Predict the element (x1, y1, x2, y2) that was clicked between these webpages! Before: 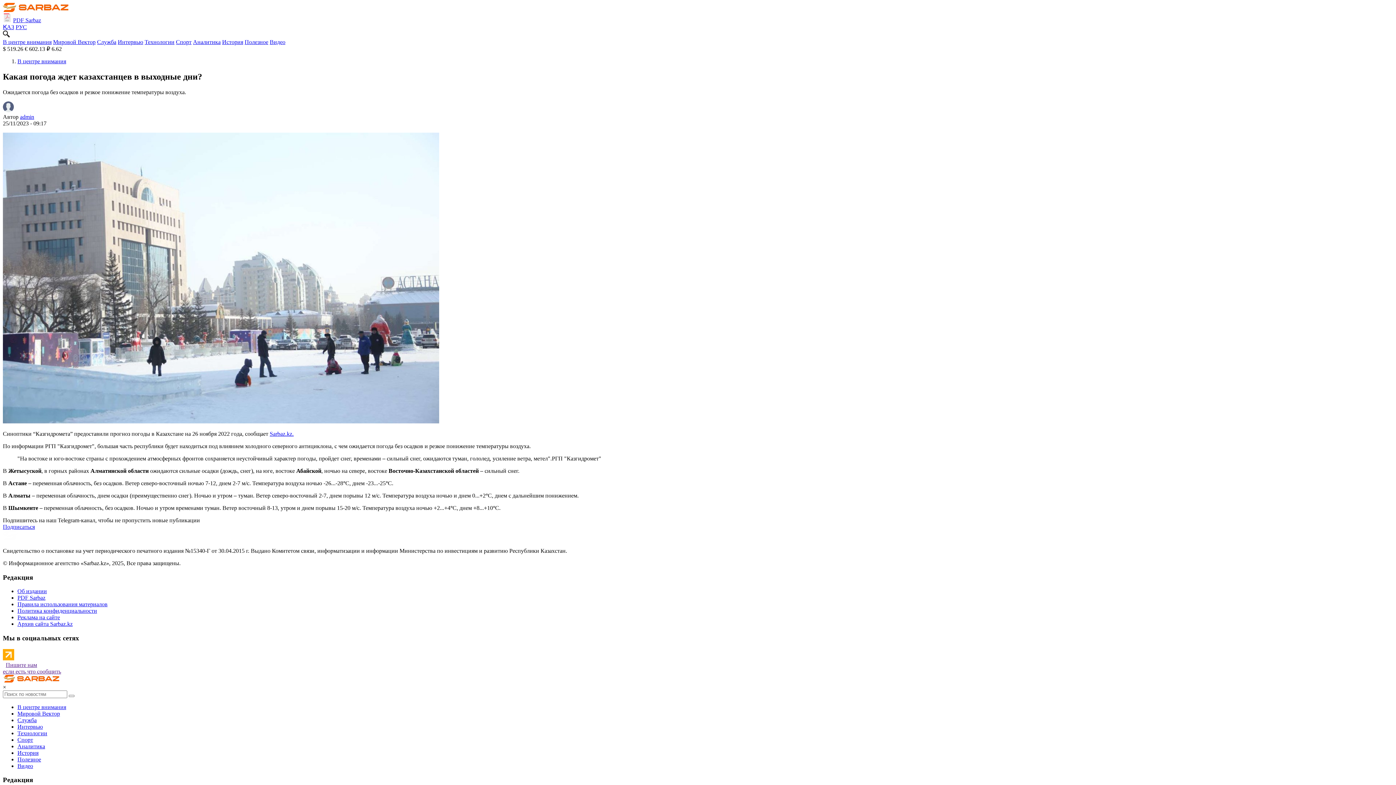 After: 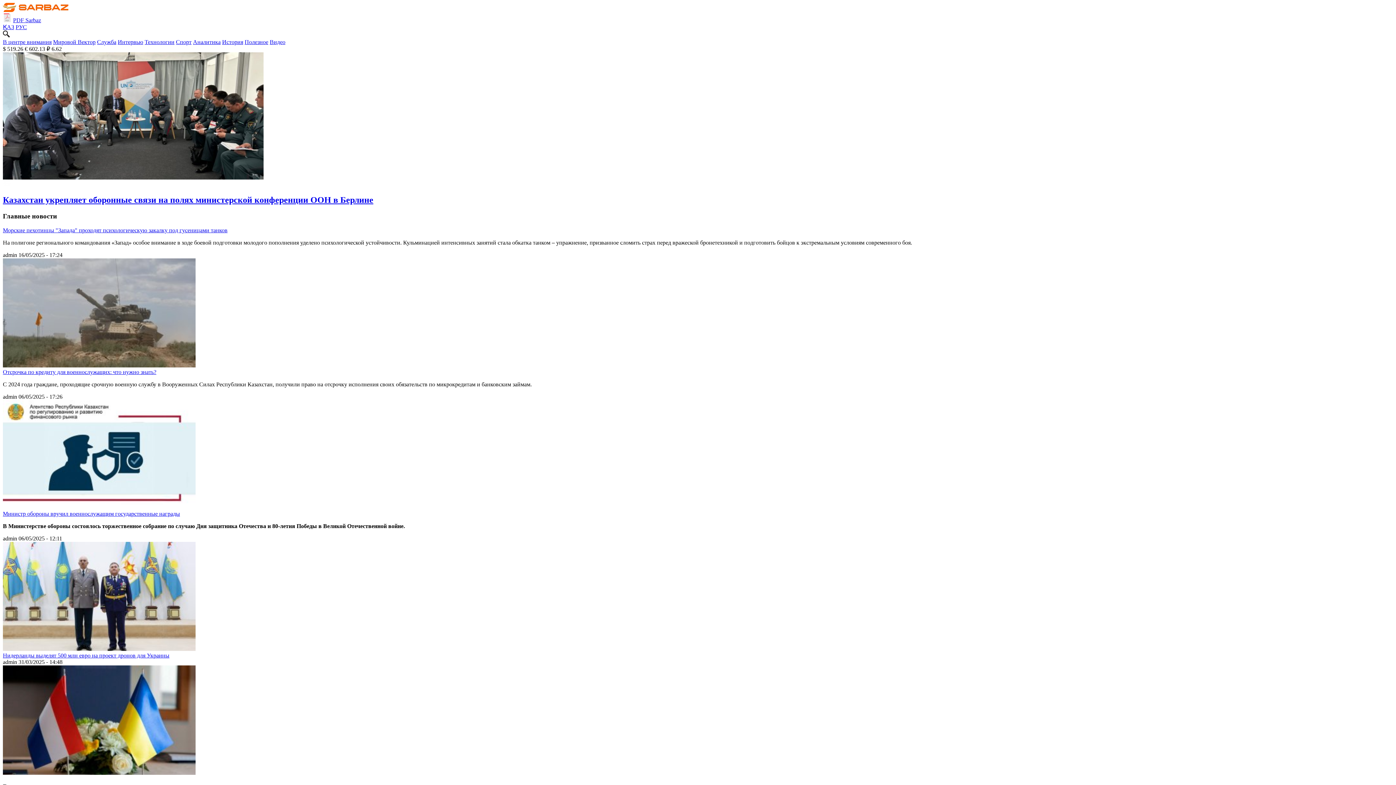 Action: label: РУС bbox: (15, 24, 26, 30)